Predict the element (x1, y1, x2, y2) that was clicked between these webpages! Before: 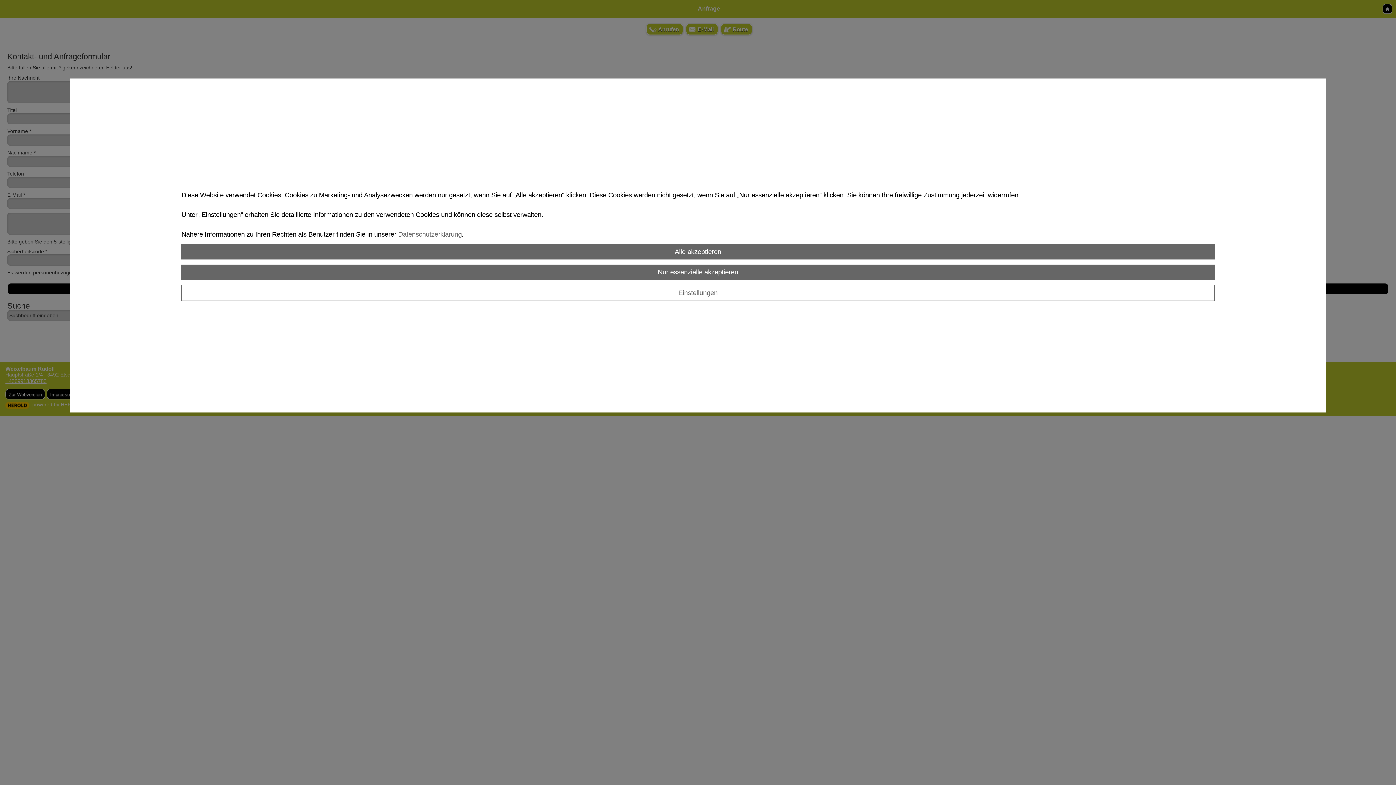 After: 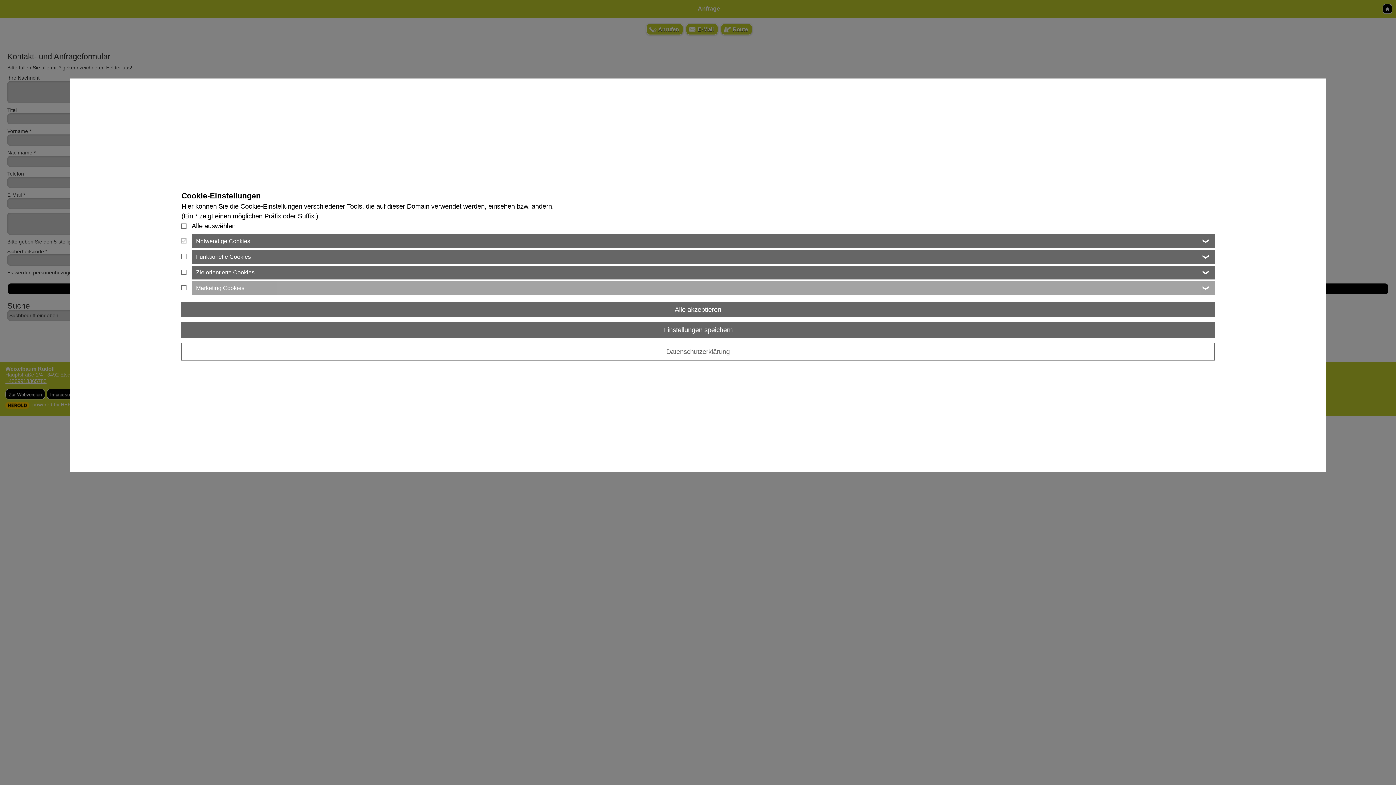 Action: label: Einstellungen bbox: (181, 285, 1214, 301)